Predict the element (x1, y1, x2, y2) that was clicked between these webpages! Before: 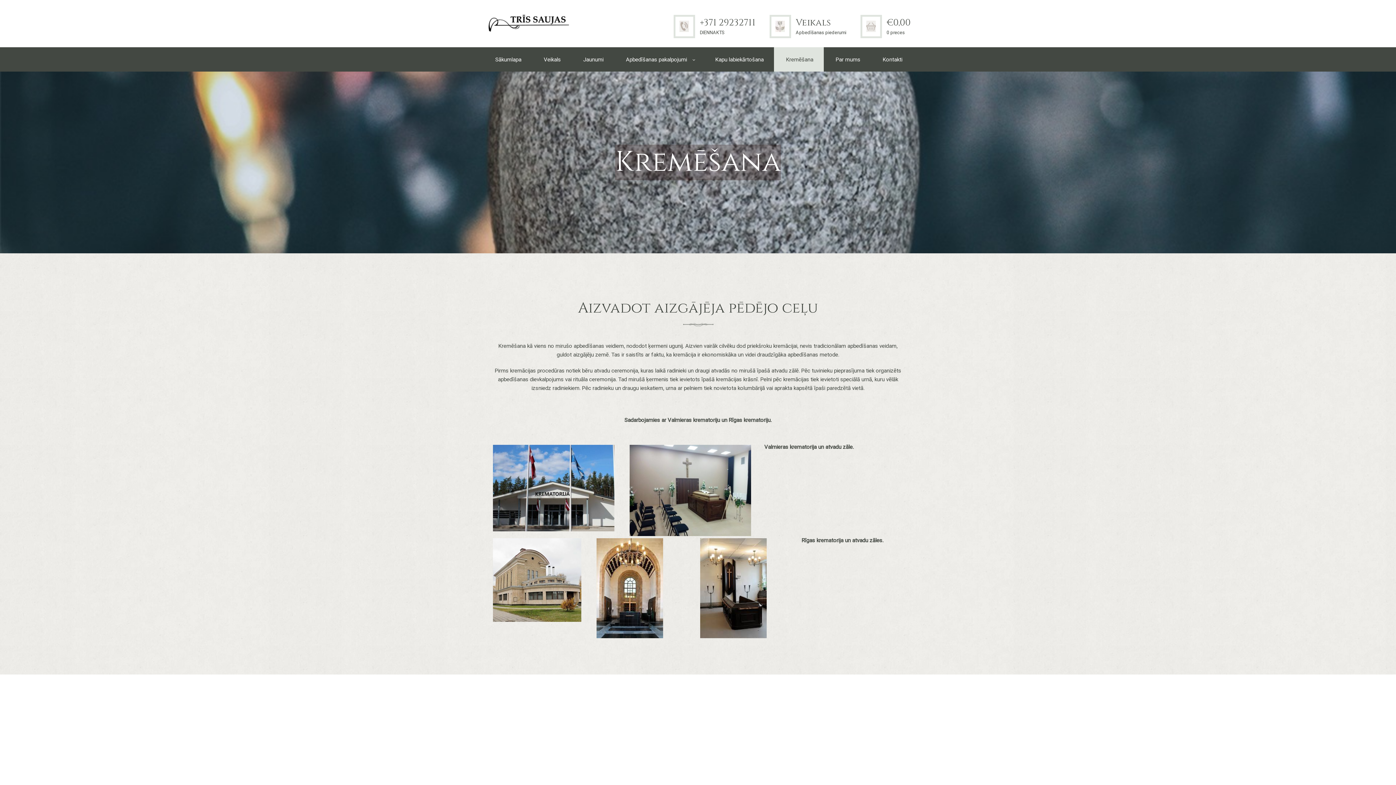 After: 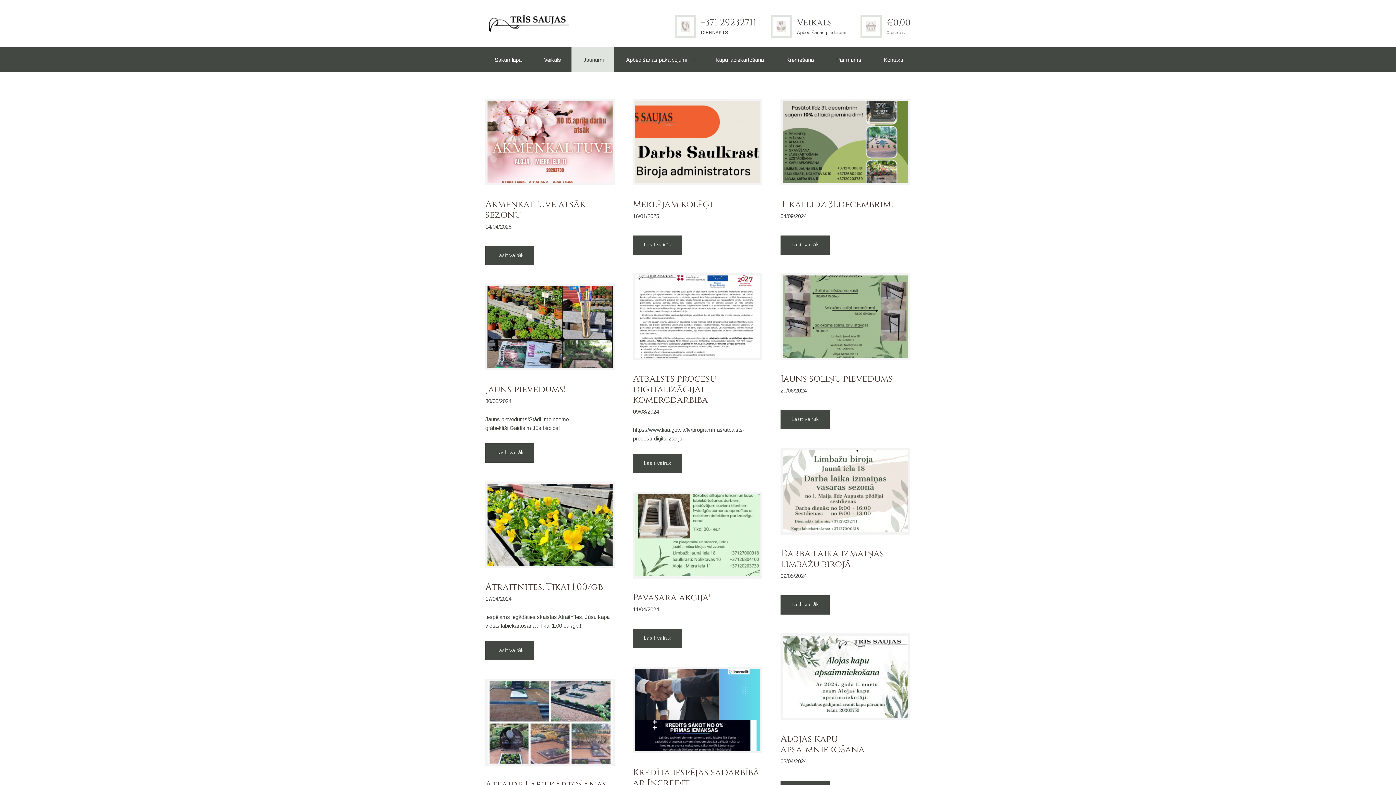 Action: label: Jaunumi bbox: (577, 47, 607, 71)